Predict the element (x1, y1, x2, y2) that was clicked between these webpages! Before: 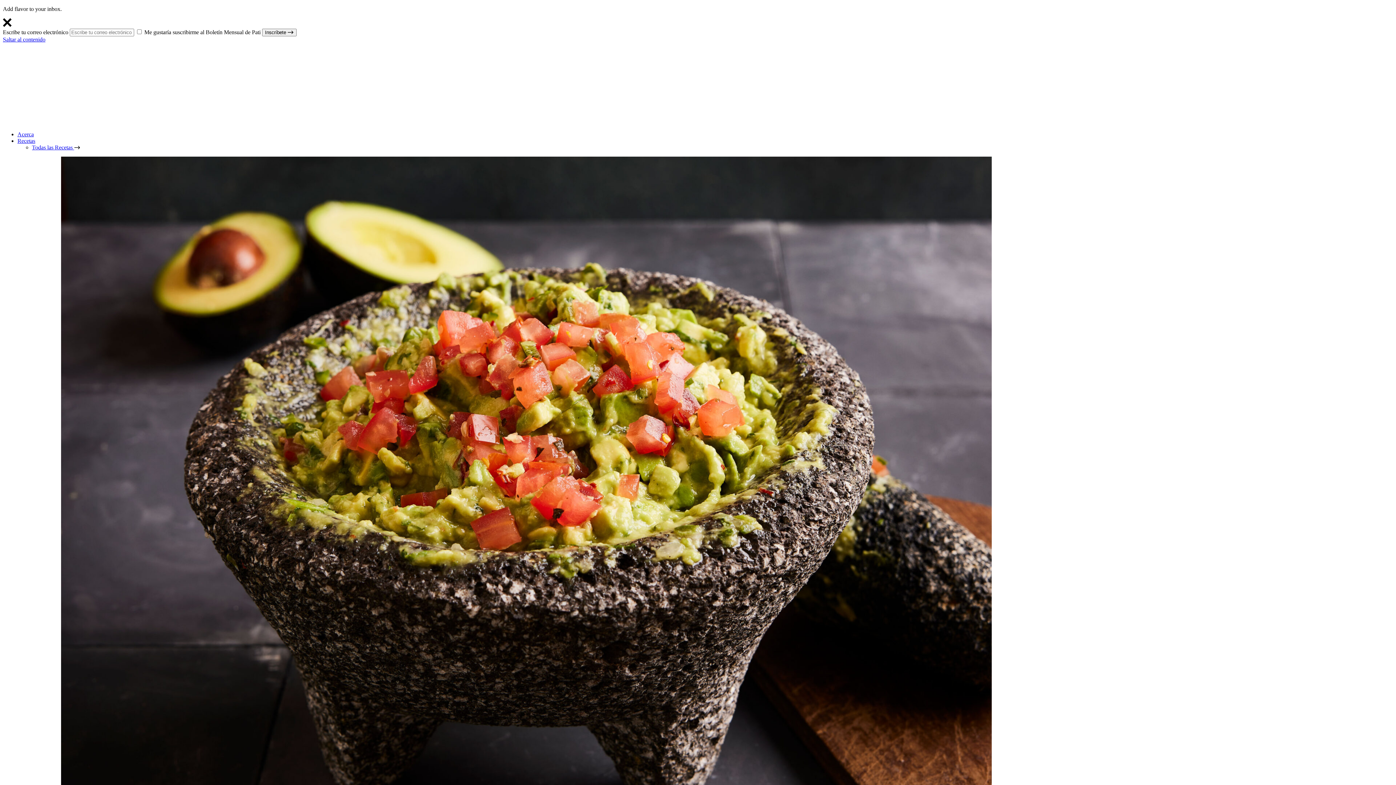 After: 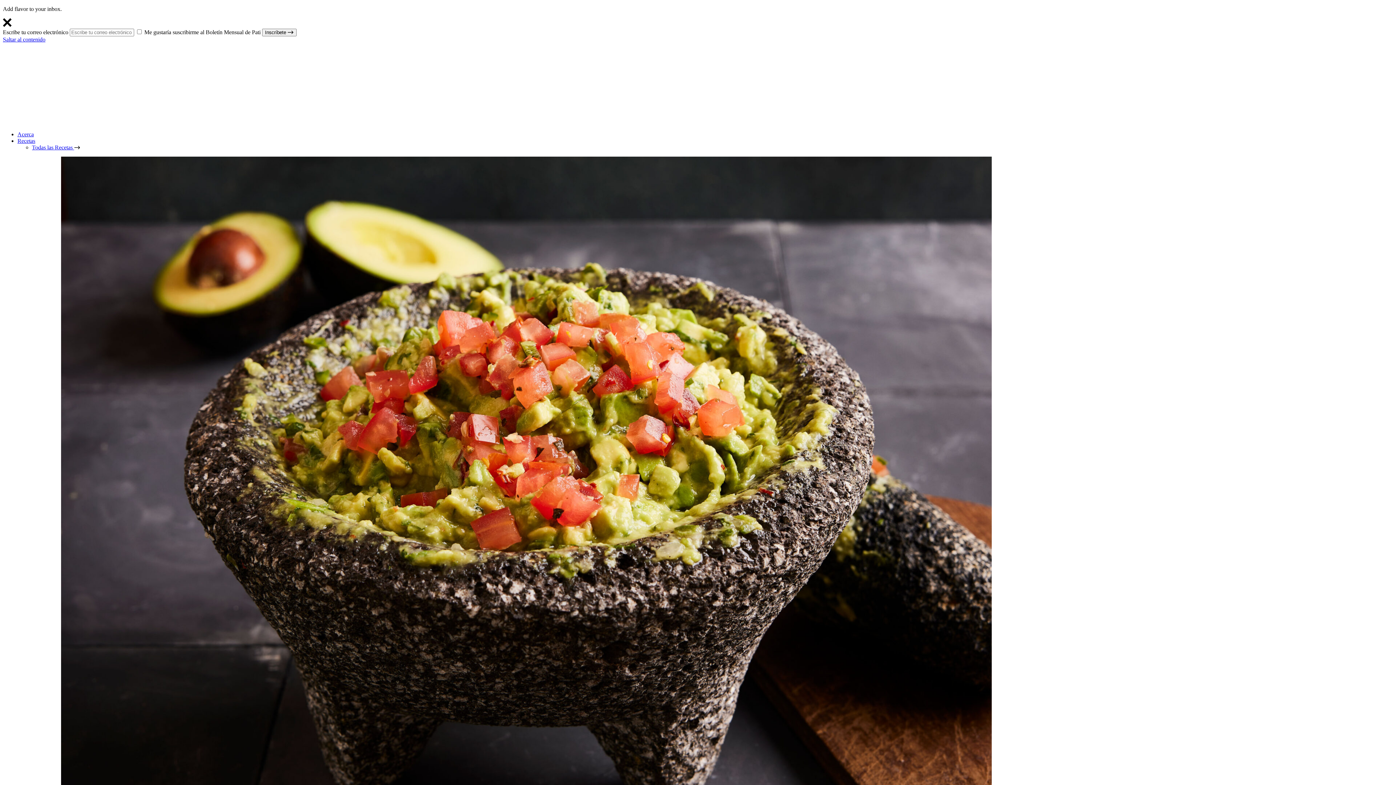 Action: bbox: (2, 36, 45, 42) label: Saltar al contenido